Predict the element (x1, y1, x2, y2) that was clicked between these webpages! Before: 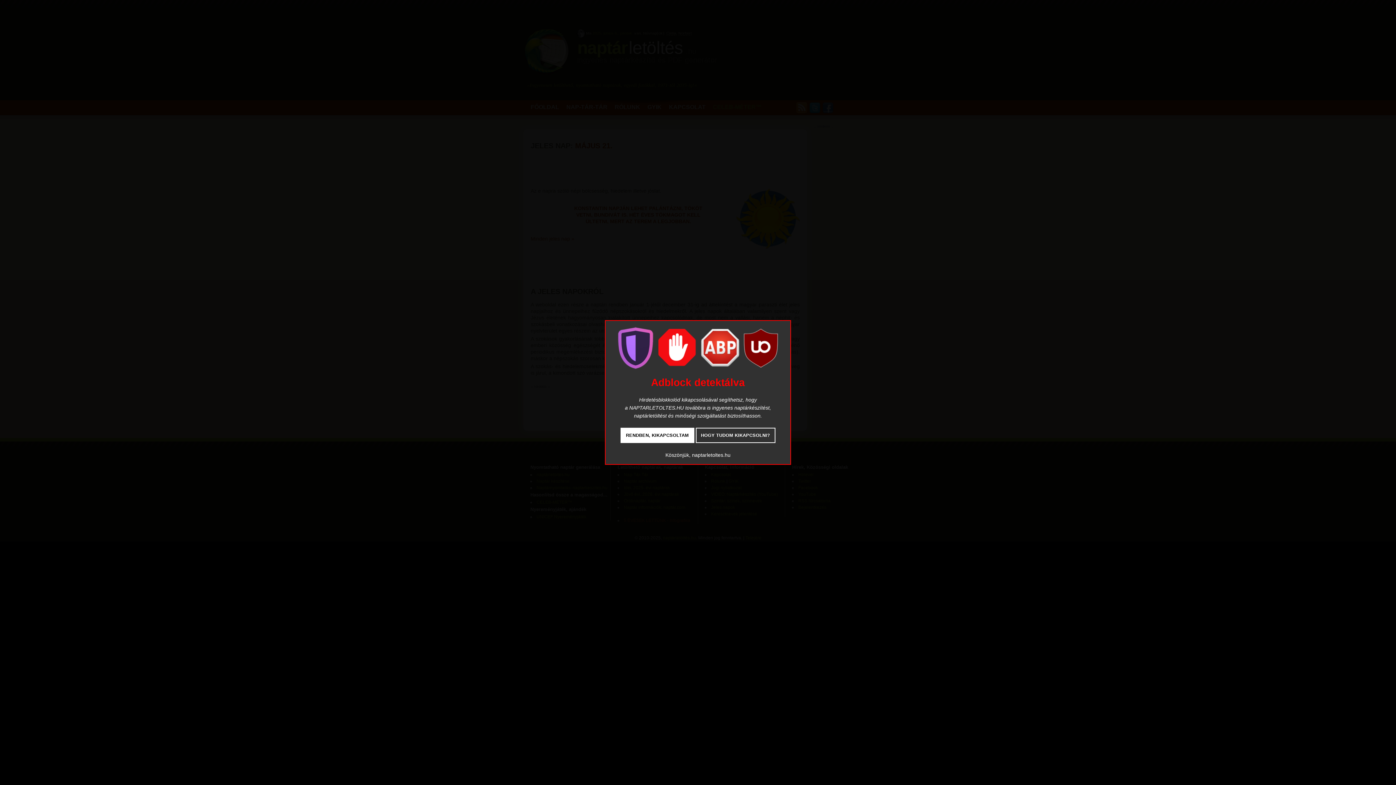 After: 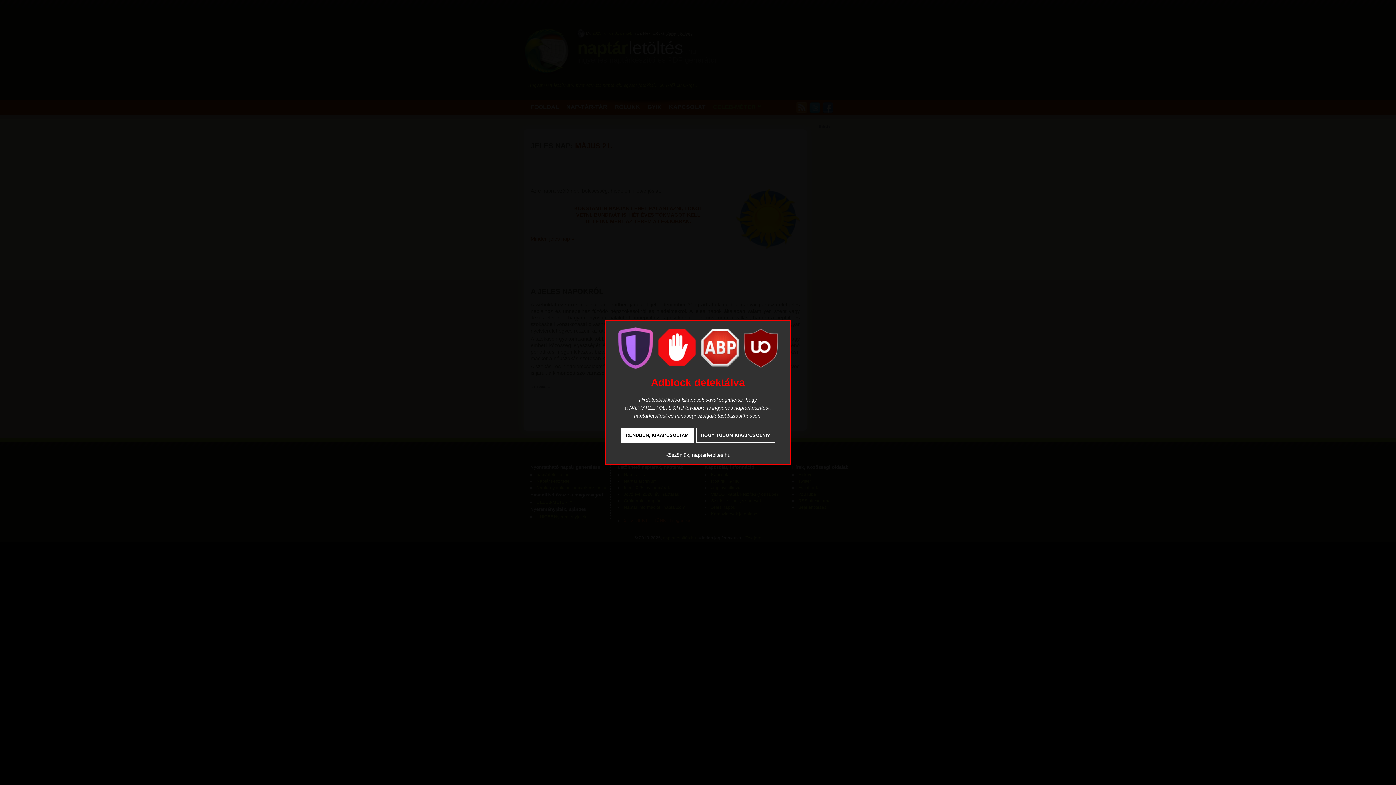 Action: label: HOGY TUDOM KIKAPCSOLNI? bbox: (695, 428, 775, 443)